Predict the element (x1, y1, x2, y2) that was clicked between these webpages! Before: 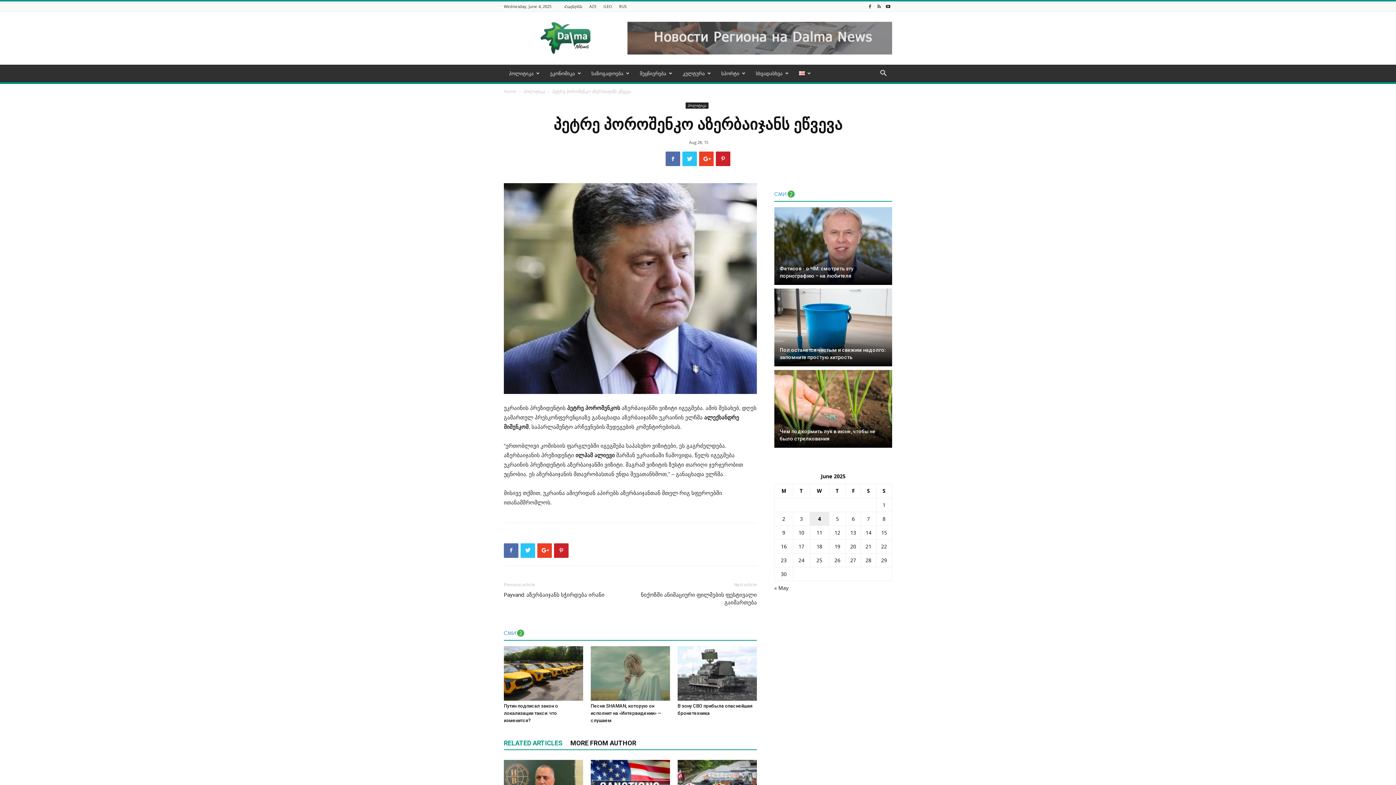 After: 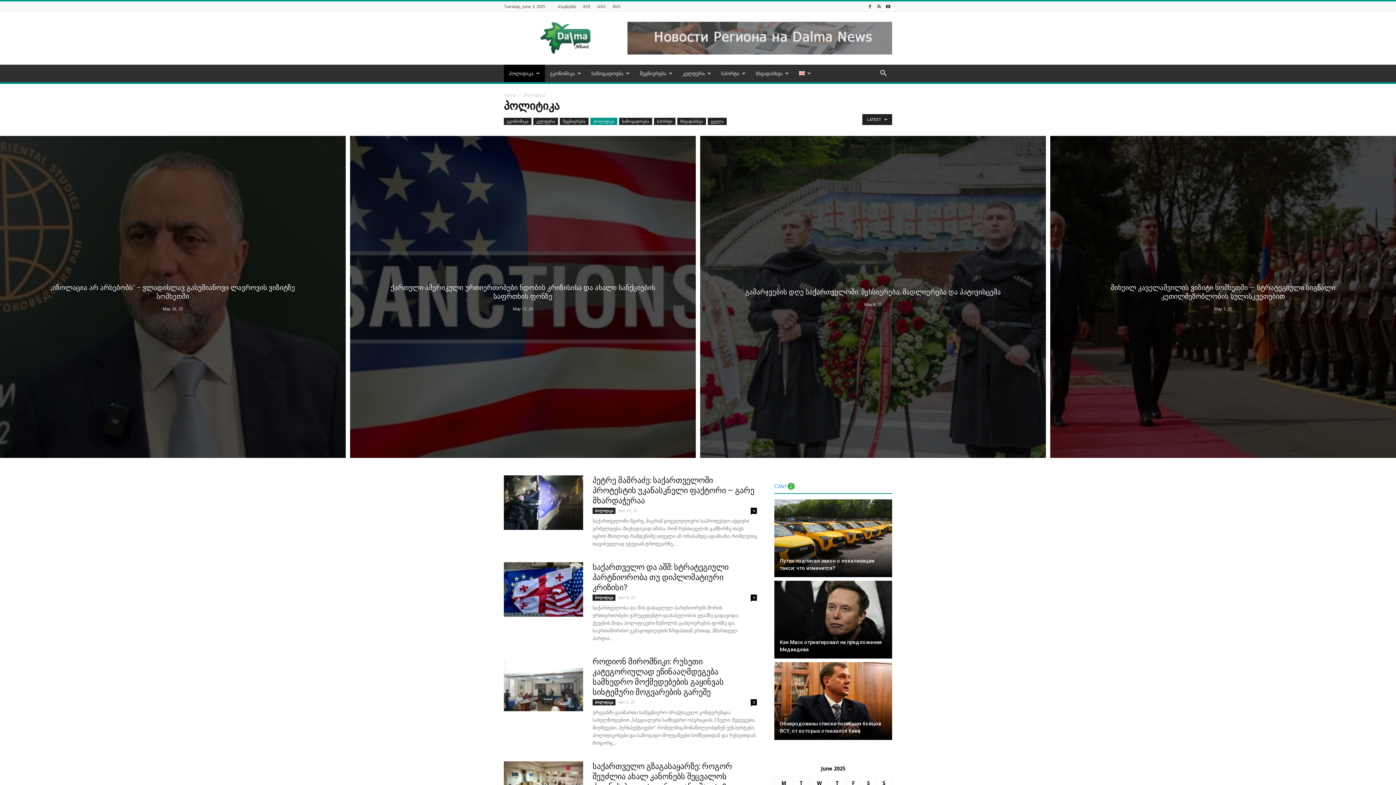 Action: label: პოლიტიკა bbox: (523, 88, 545, 94)